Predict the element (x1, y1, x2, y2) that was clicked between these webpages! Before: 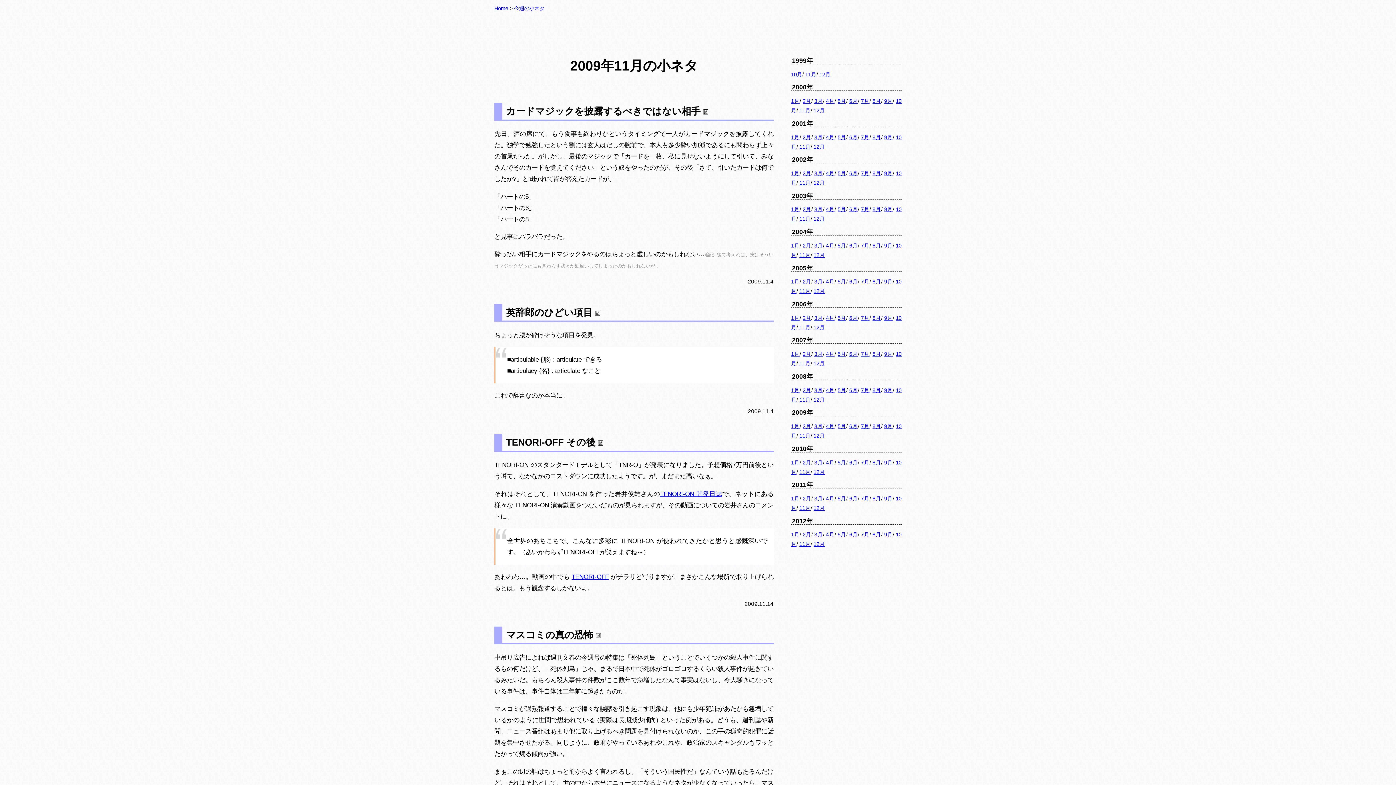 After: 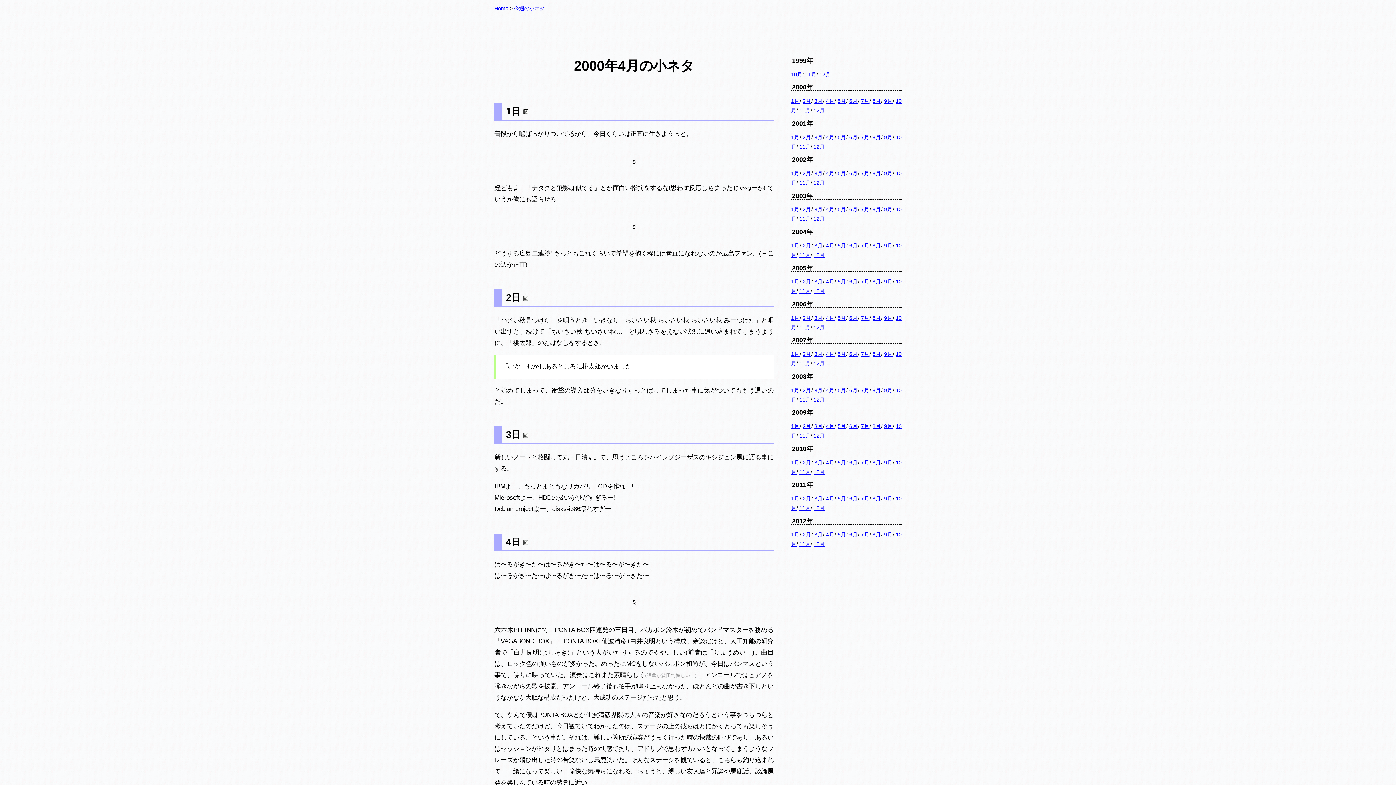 Action: label: 4月 bbox: (826, 98, 834, 104)